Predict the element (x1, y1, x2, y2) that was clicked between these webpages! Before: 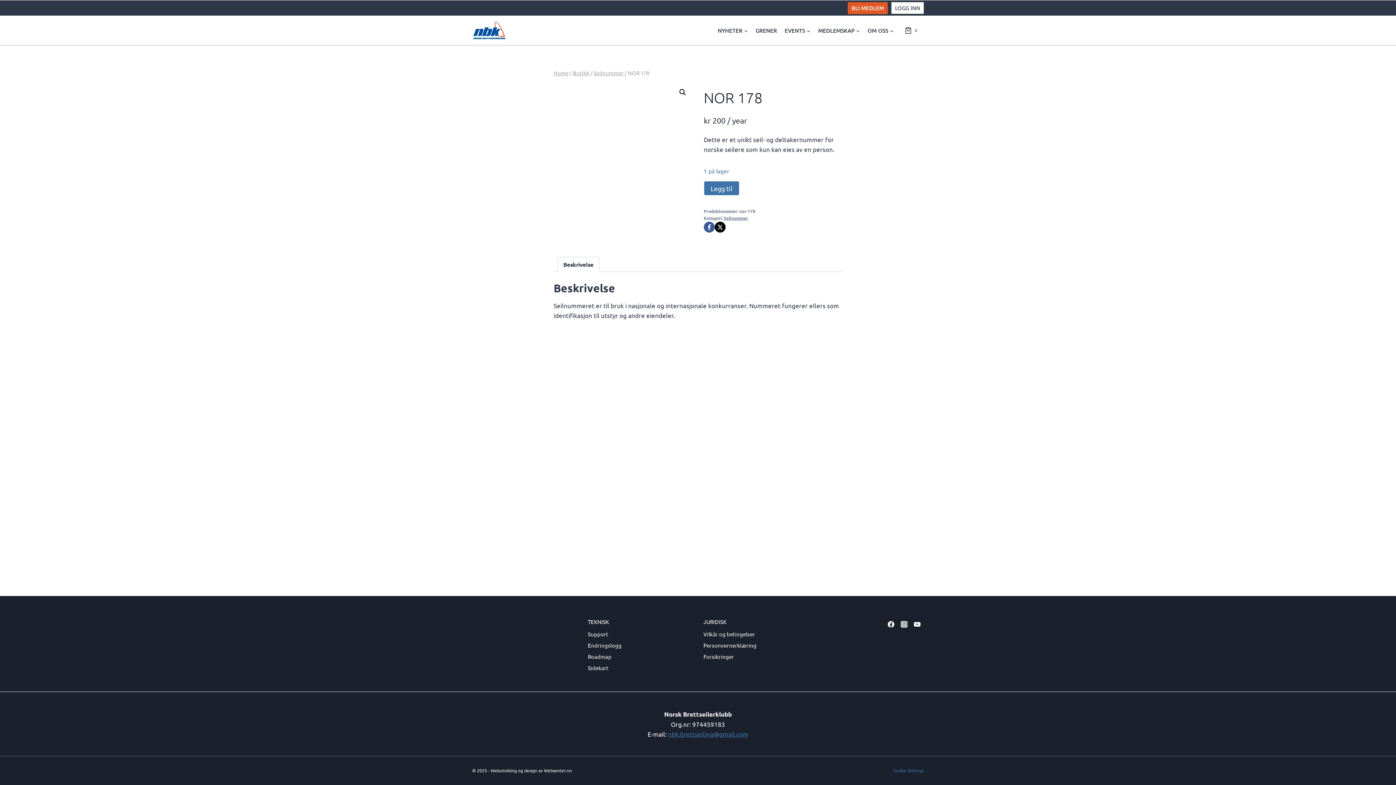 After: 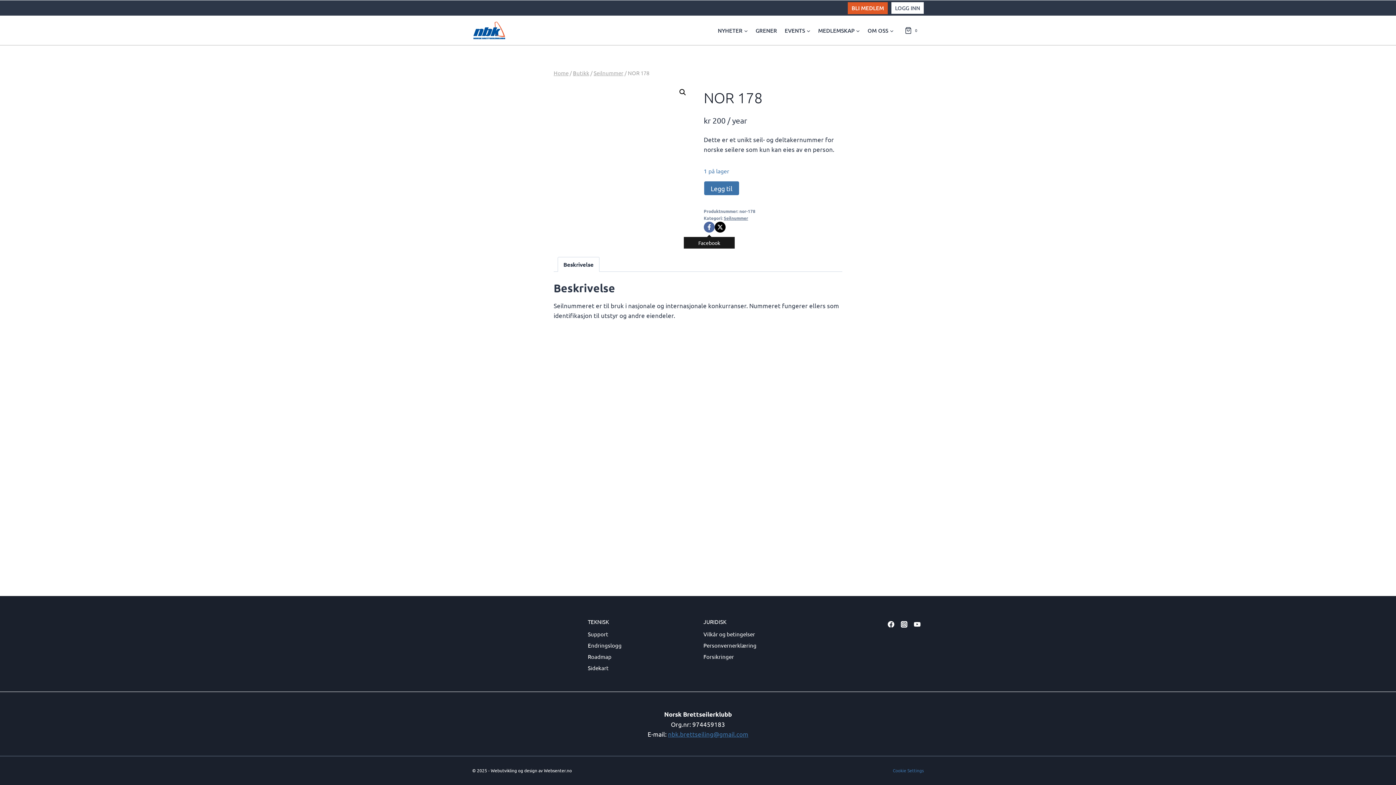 Action: bbox: (703, 221, 714, 232) label:  Facebook